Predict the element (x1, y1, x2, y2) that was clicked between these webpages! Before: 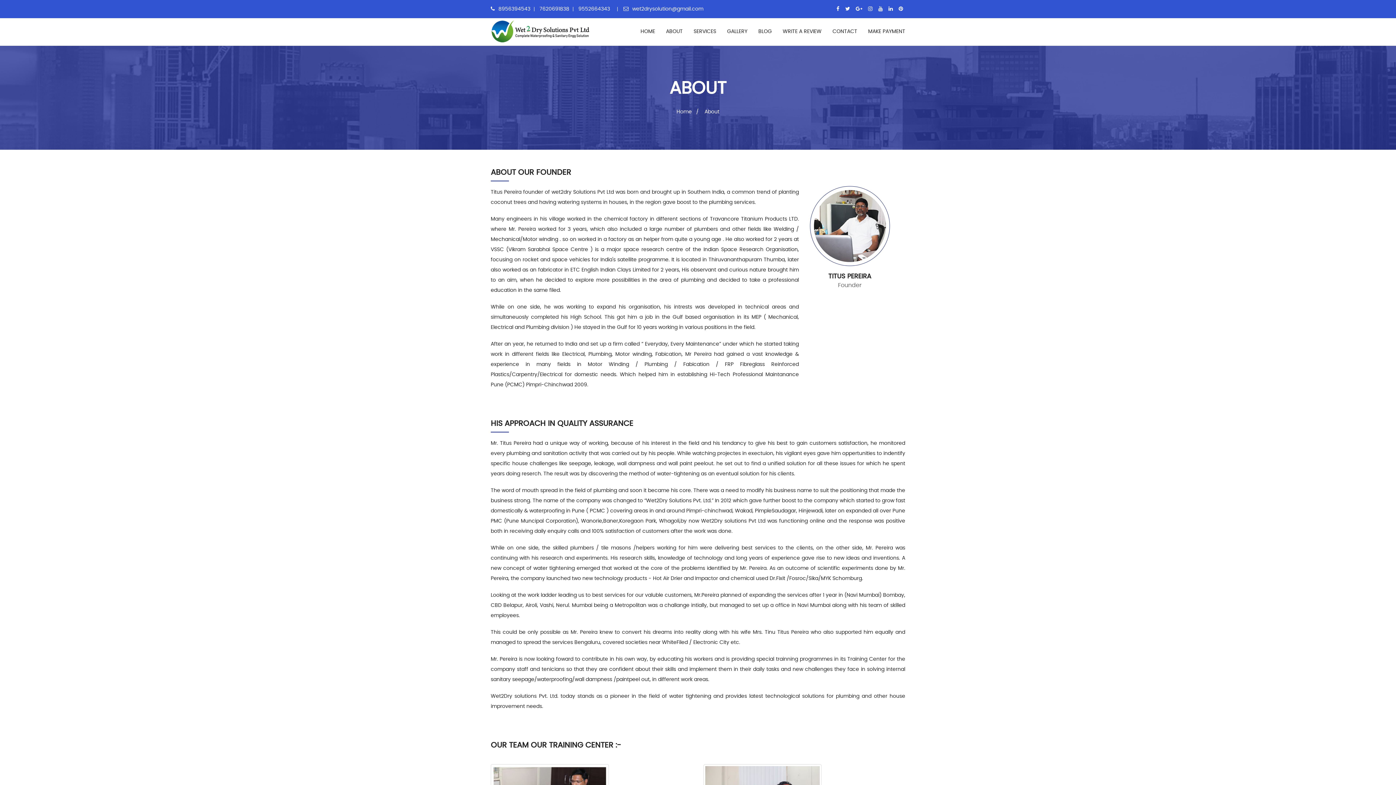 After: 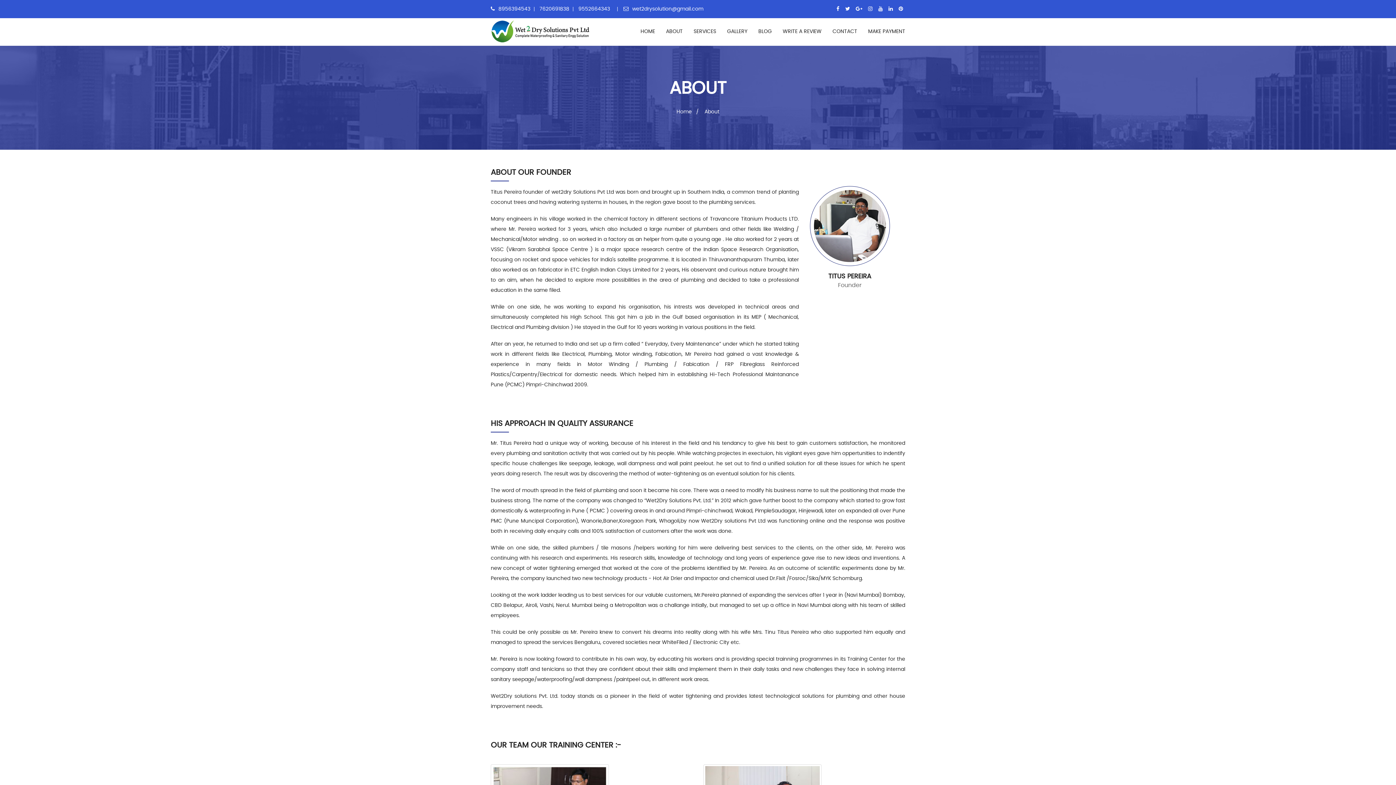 Action: label: 8956394543 bbox: (498, 6, 538, 11)